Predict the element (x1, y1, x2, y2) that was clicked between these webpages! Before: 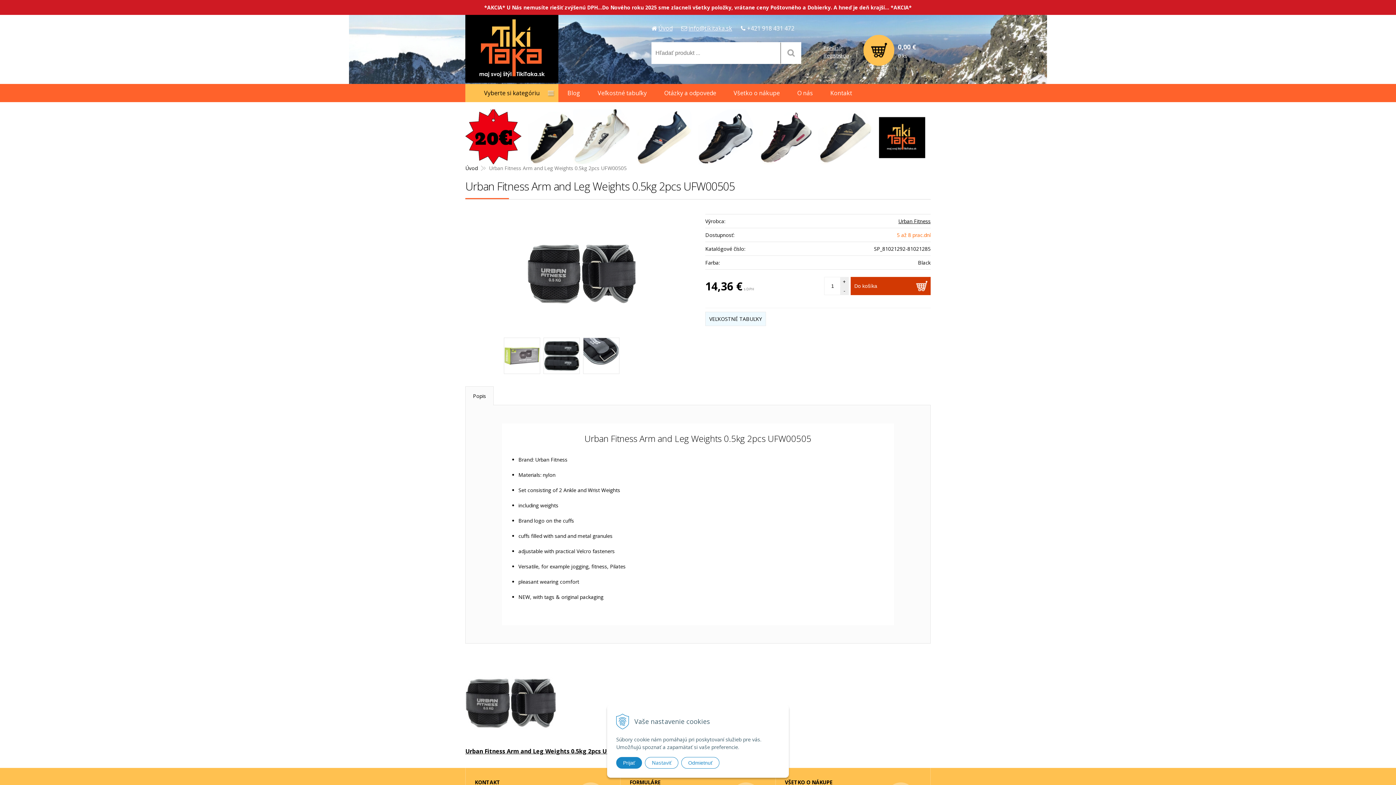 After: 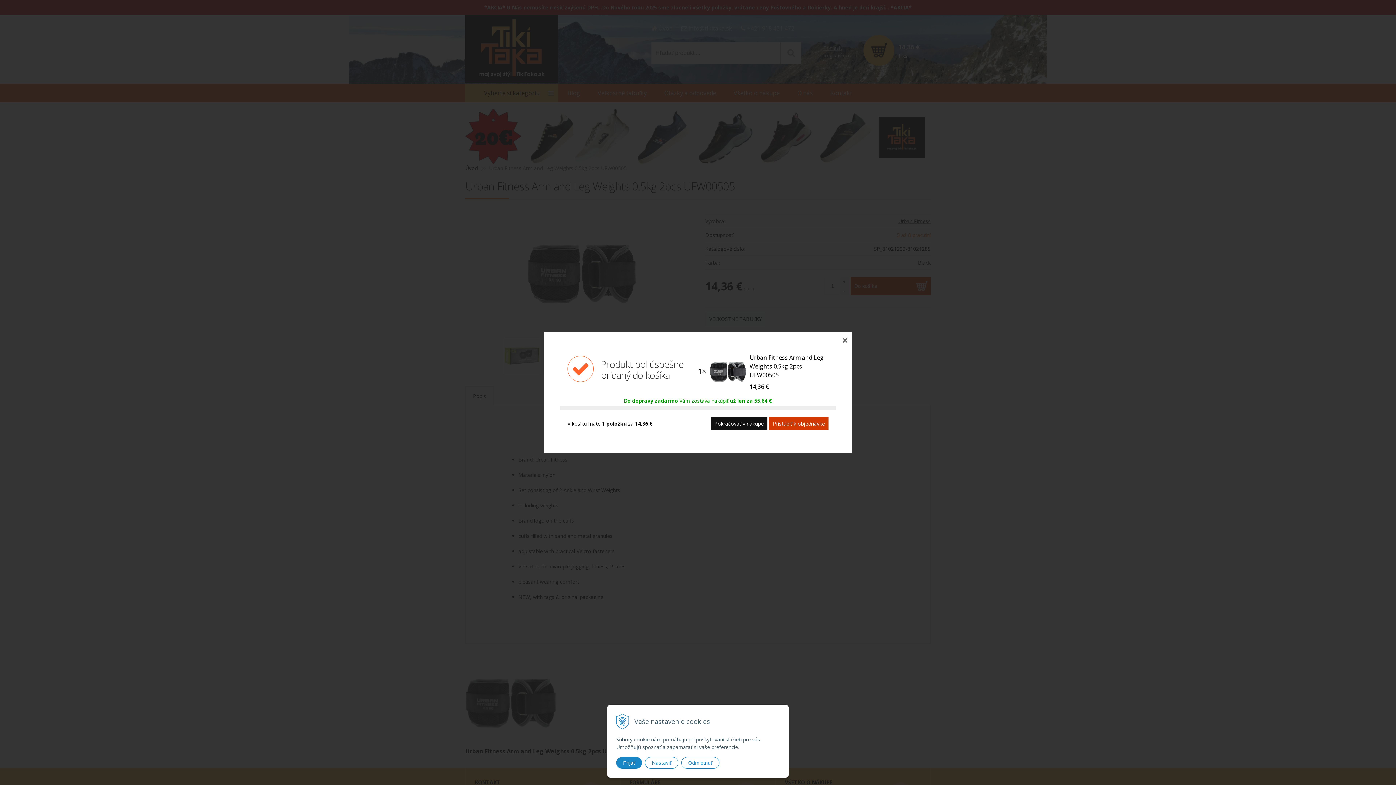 Action: label: Do košíka bbox: (850, 276, 930, 295)